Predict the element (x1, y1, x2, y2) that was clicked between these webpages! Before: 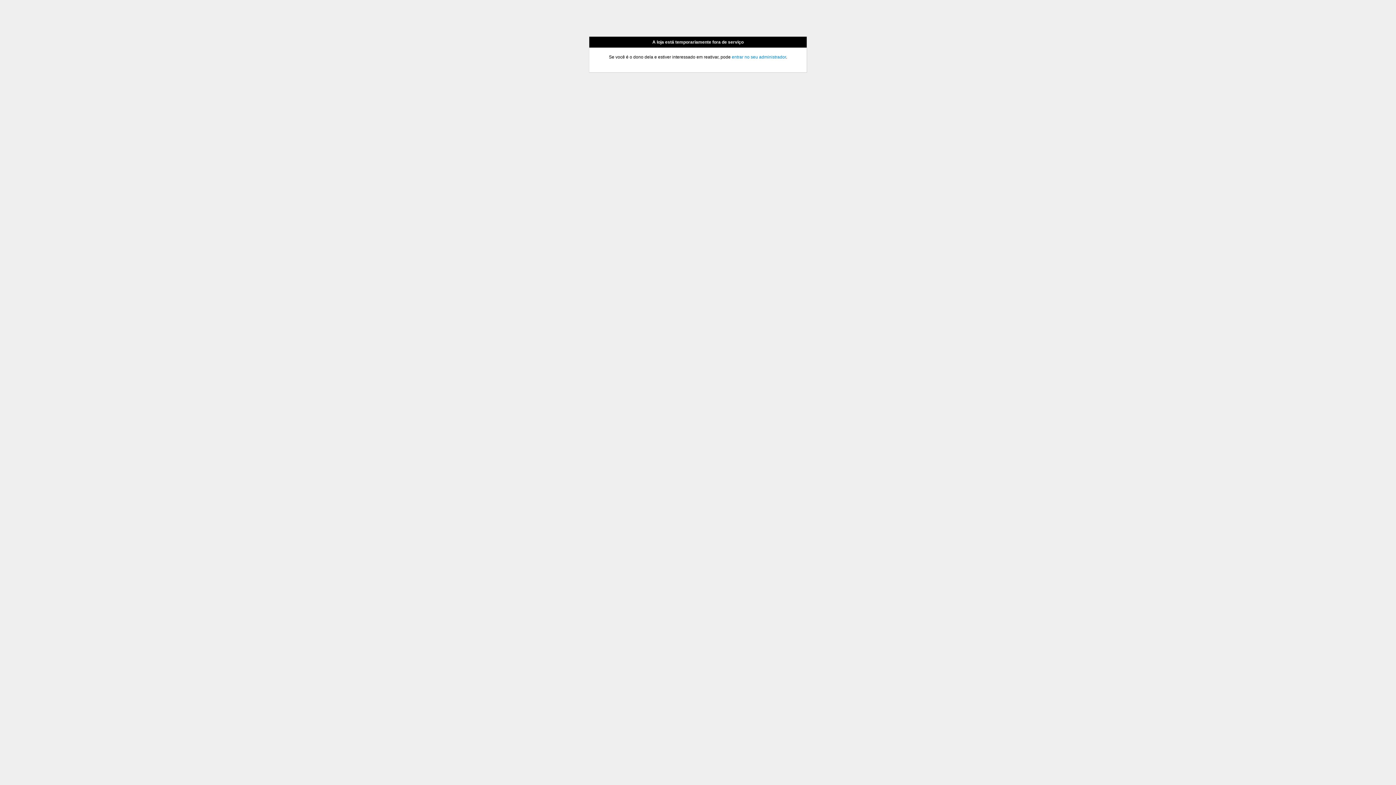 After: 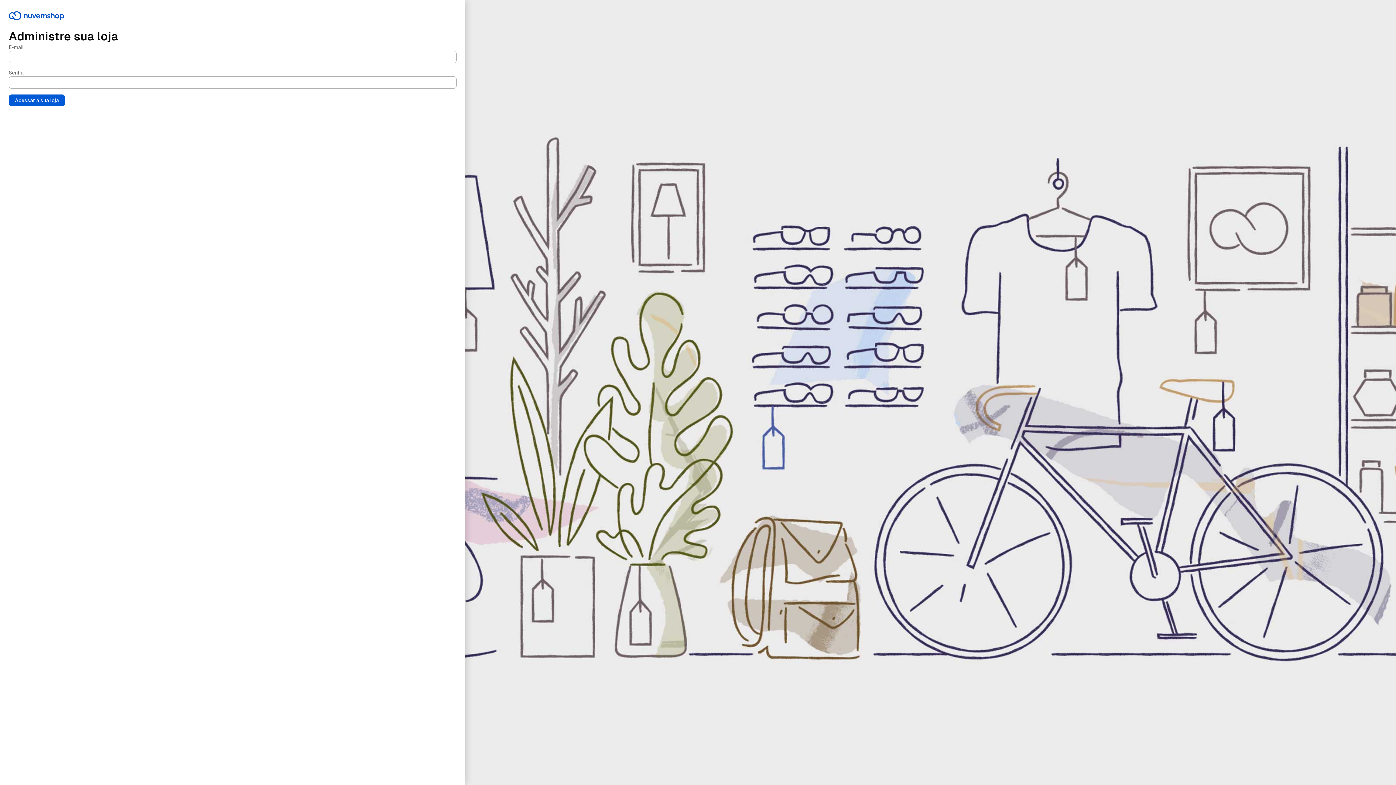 Action: label: entrar no seu administrador bbox: (732, 54, 786, 59)